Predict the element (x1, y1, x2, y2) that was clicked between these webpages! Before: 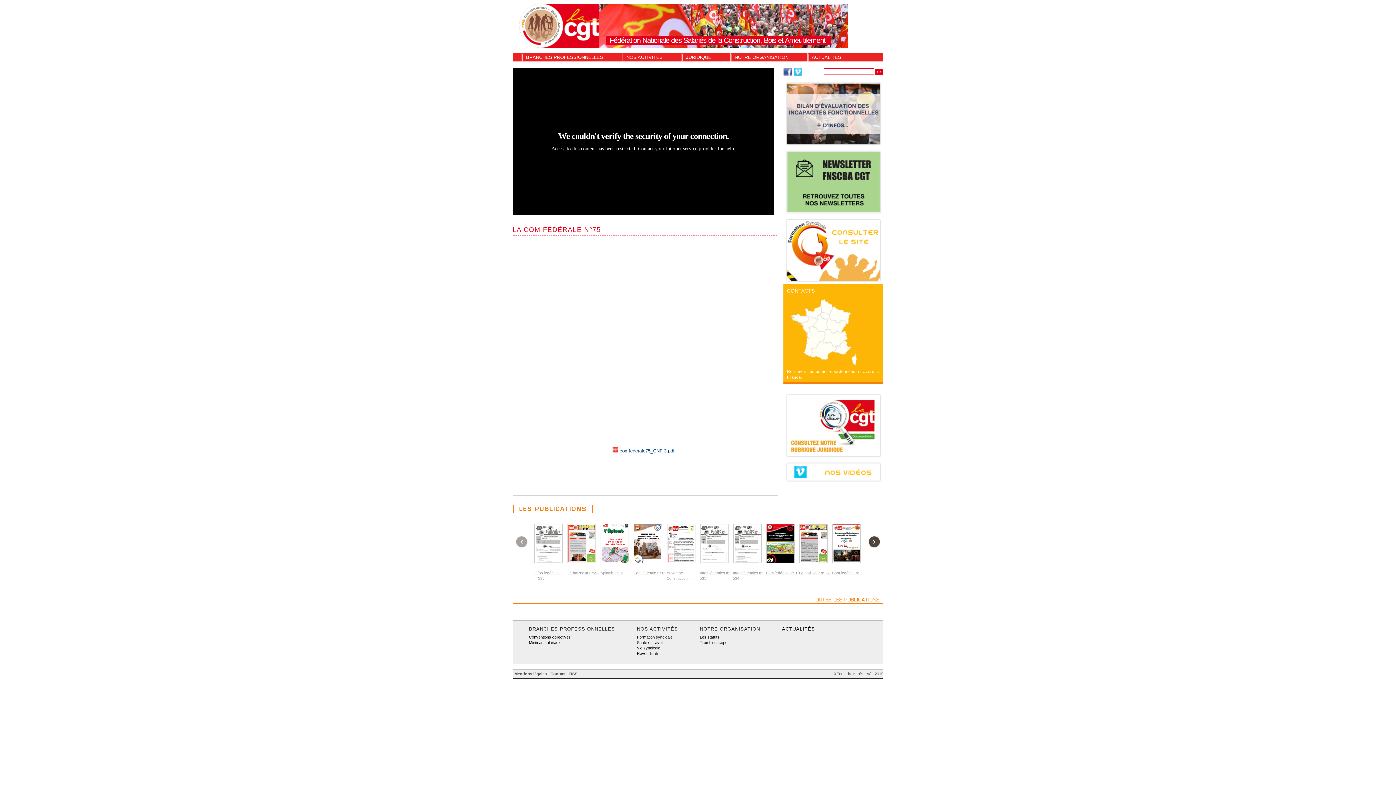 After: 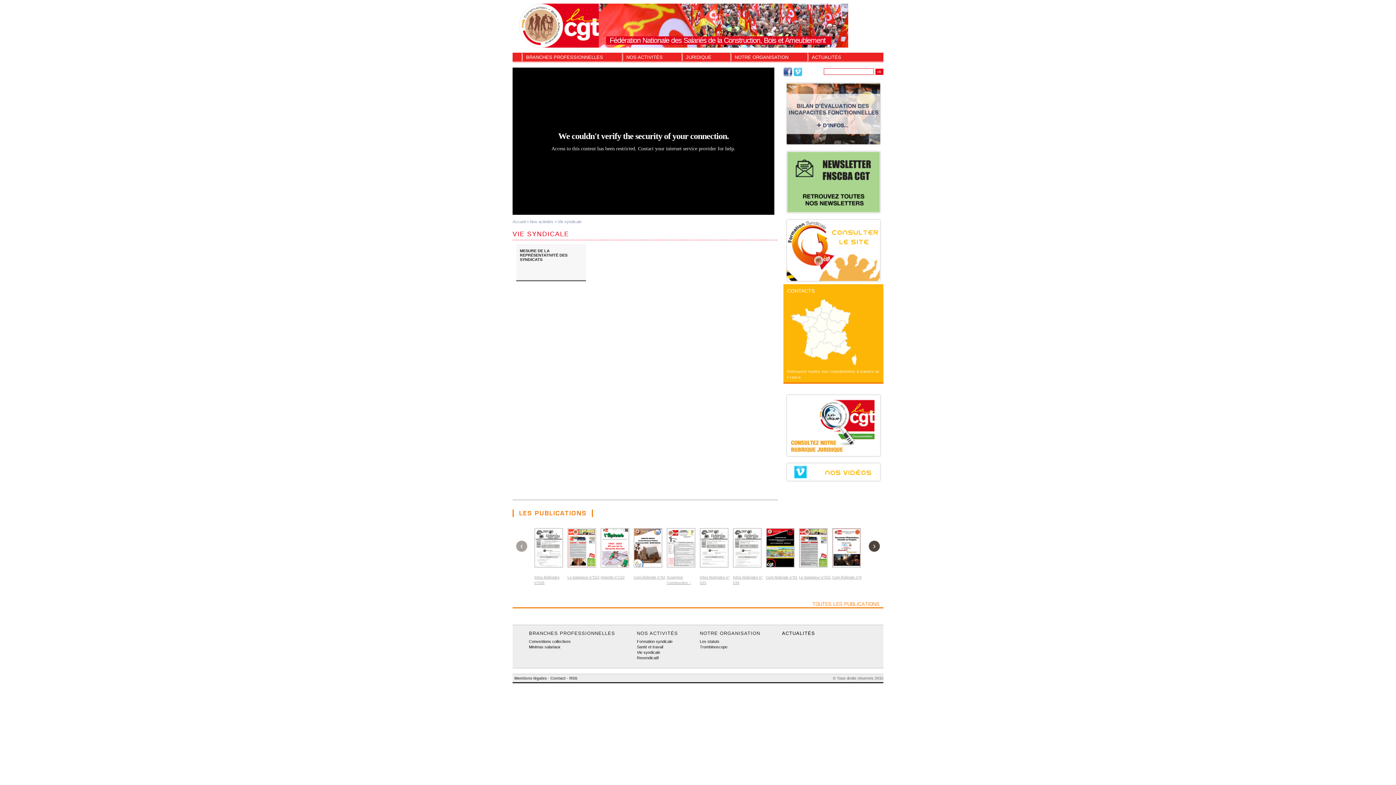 Action: label: Vie syndicale bbox: (637, 646, 660, 650)